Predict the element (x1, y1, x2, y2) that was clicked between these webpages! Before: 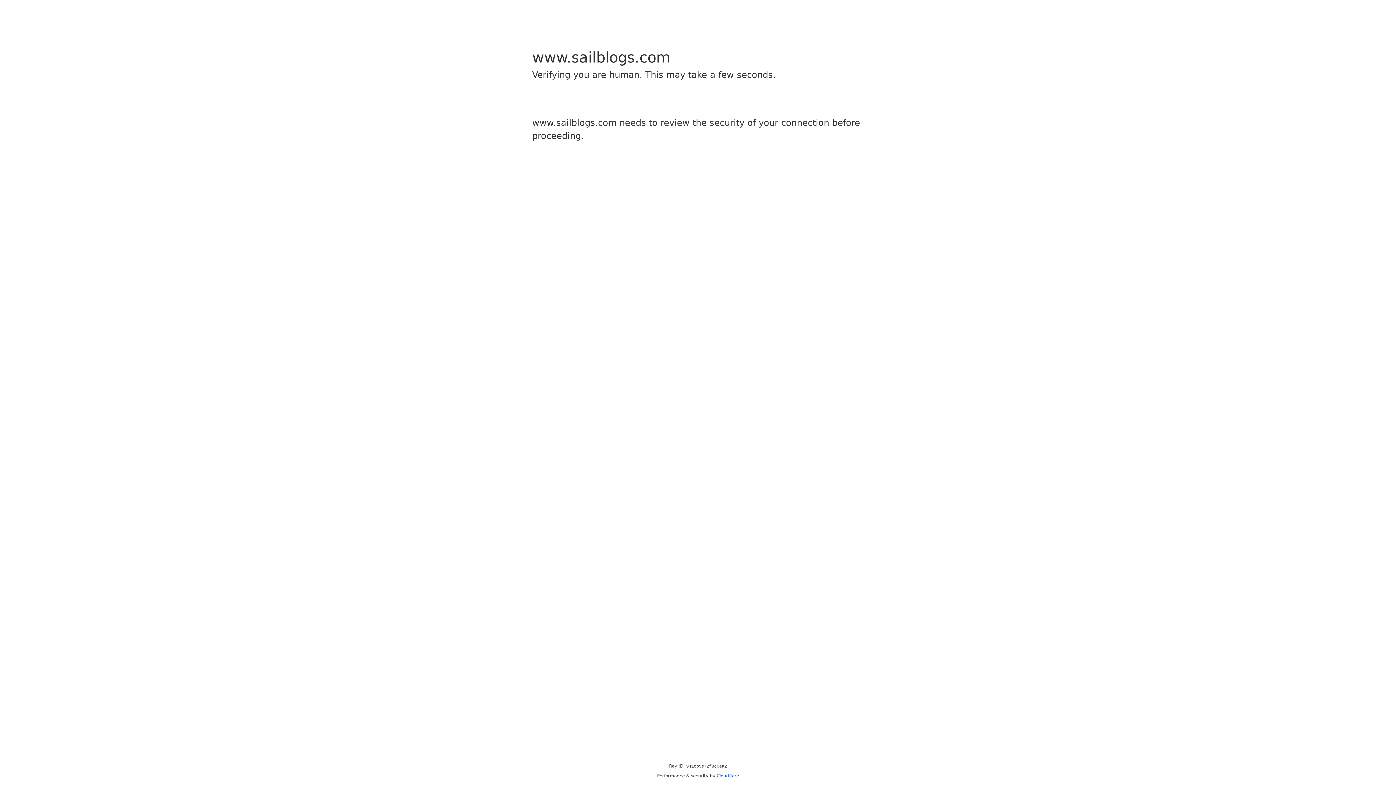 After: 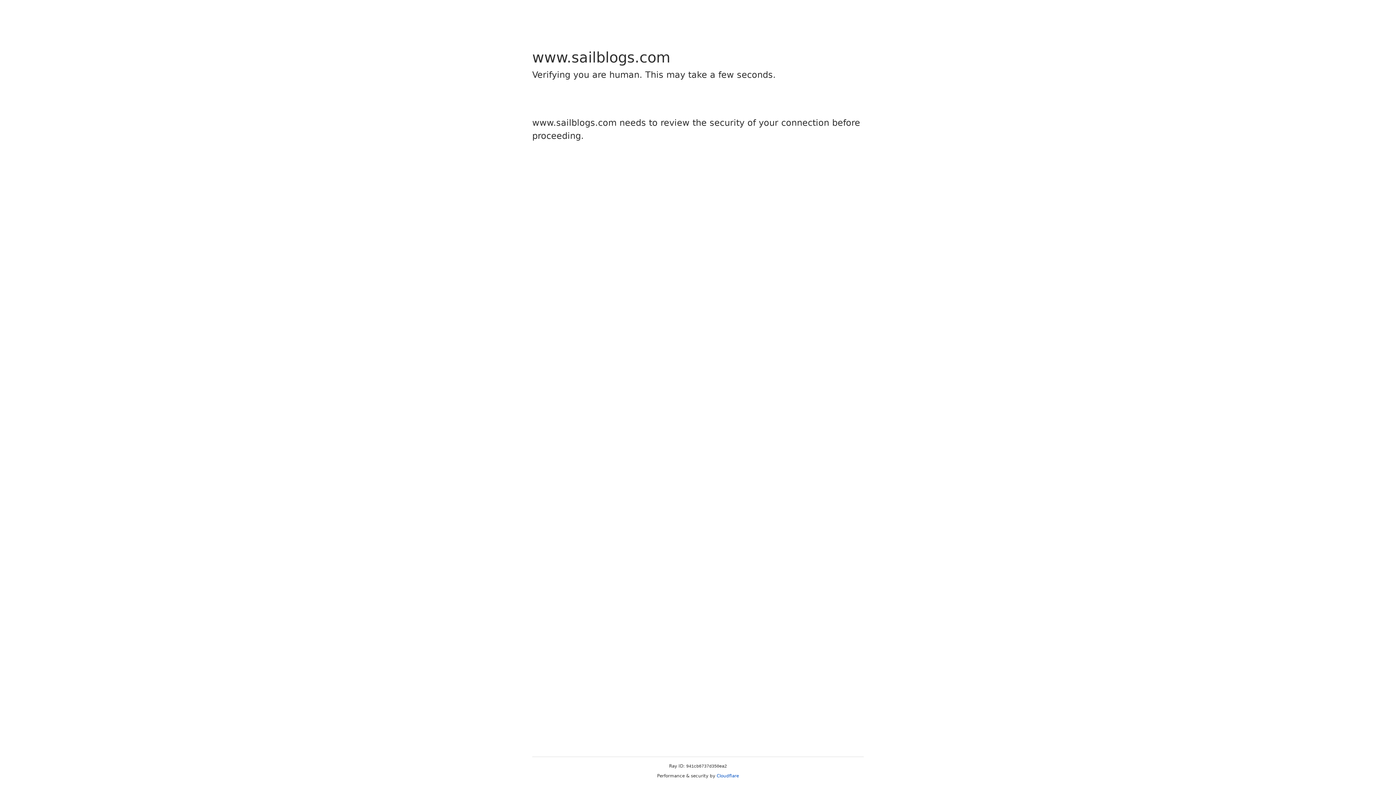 Action: label: Cloudflare bbox: (716, 773, 739, 778)